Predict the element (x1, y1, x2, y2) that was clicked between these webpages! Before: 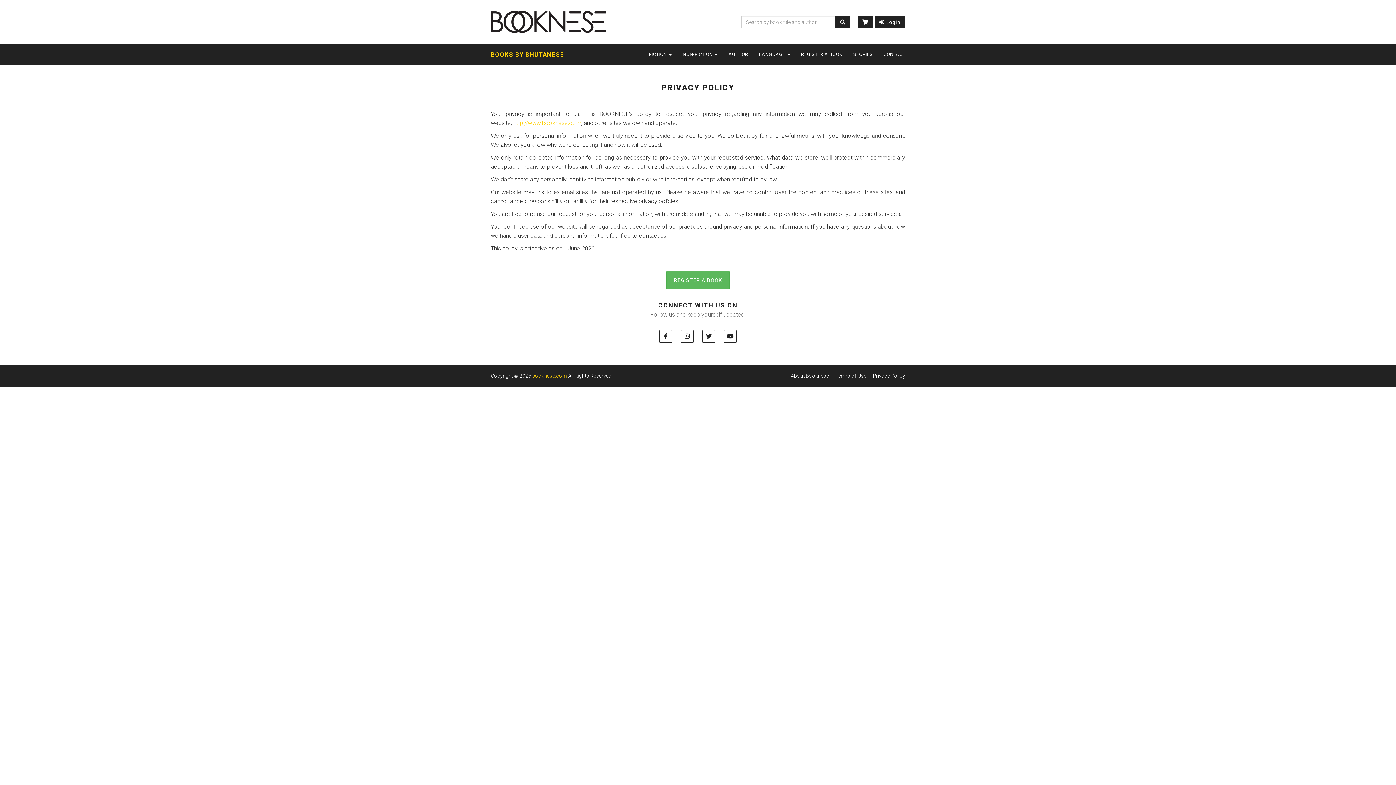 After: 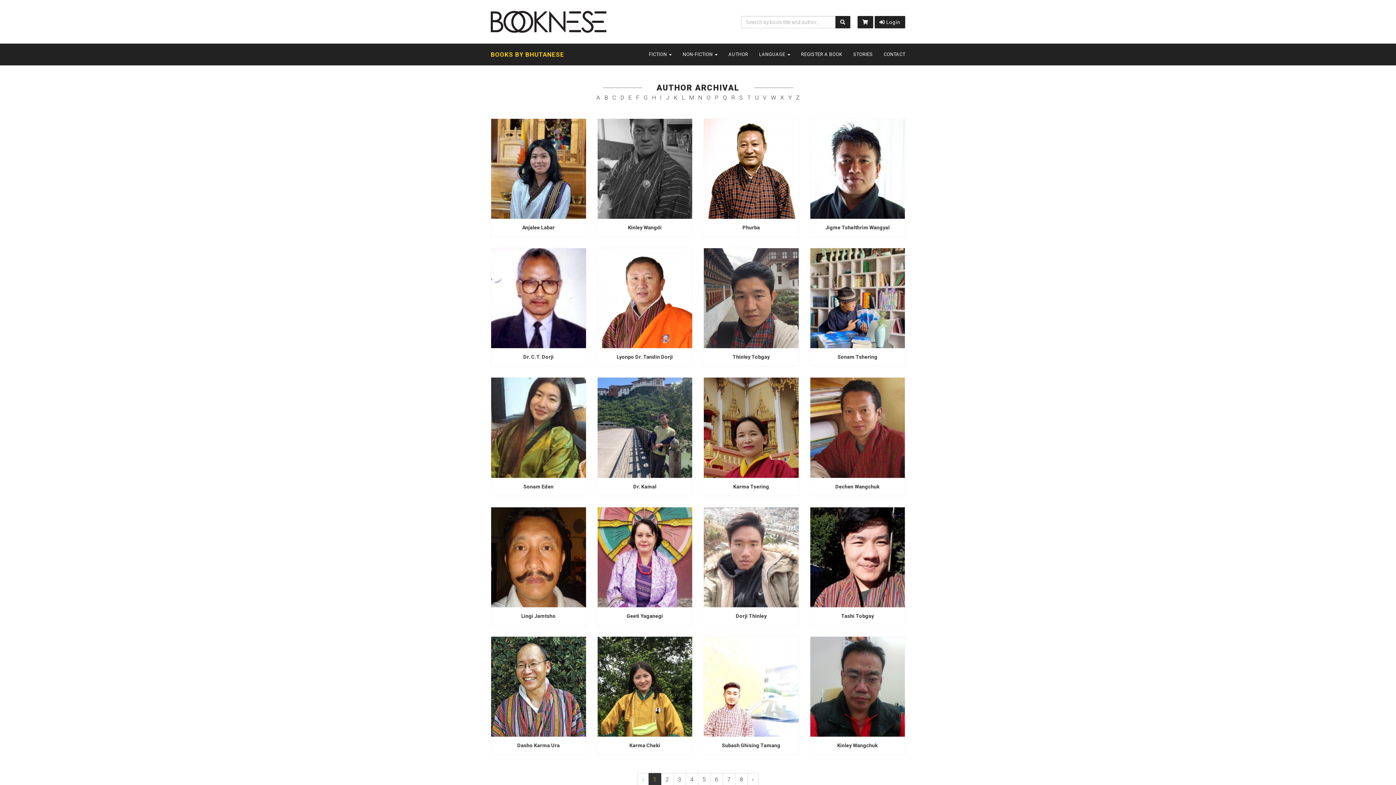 Action: label: AUTHOR bbox: (723, 43, 753, 65)